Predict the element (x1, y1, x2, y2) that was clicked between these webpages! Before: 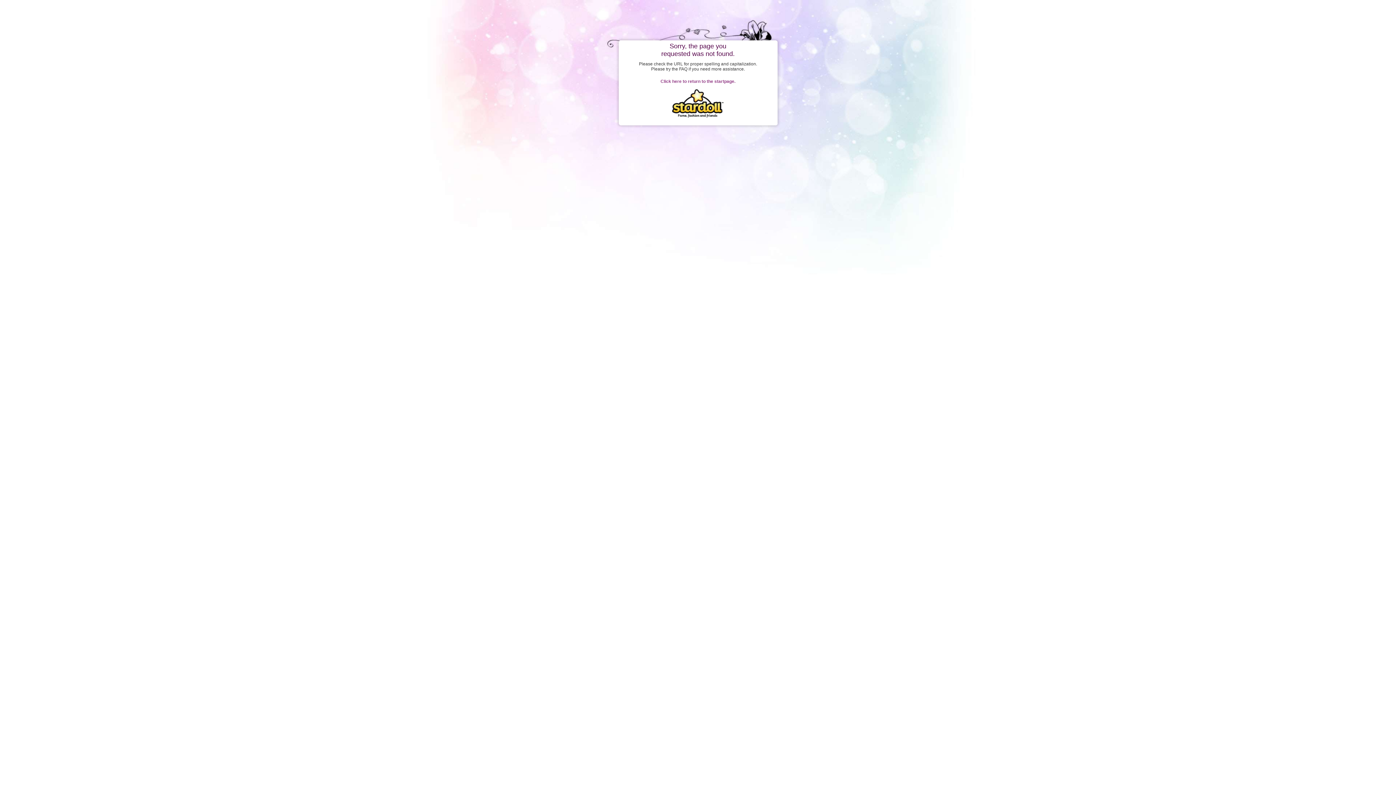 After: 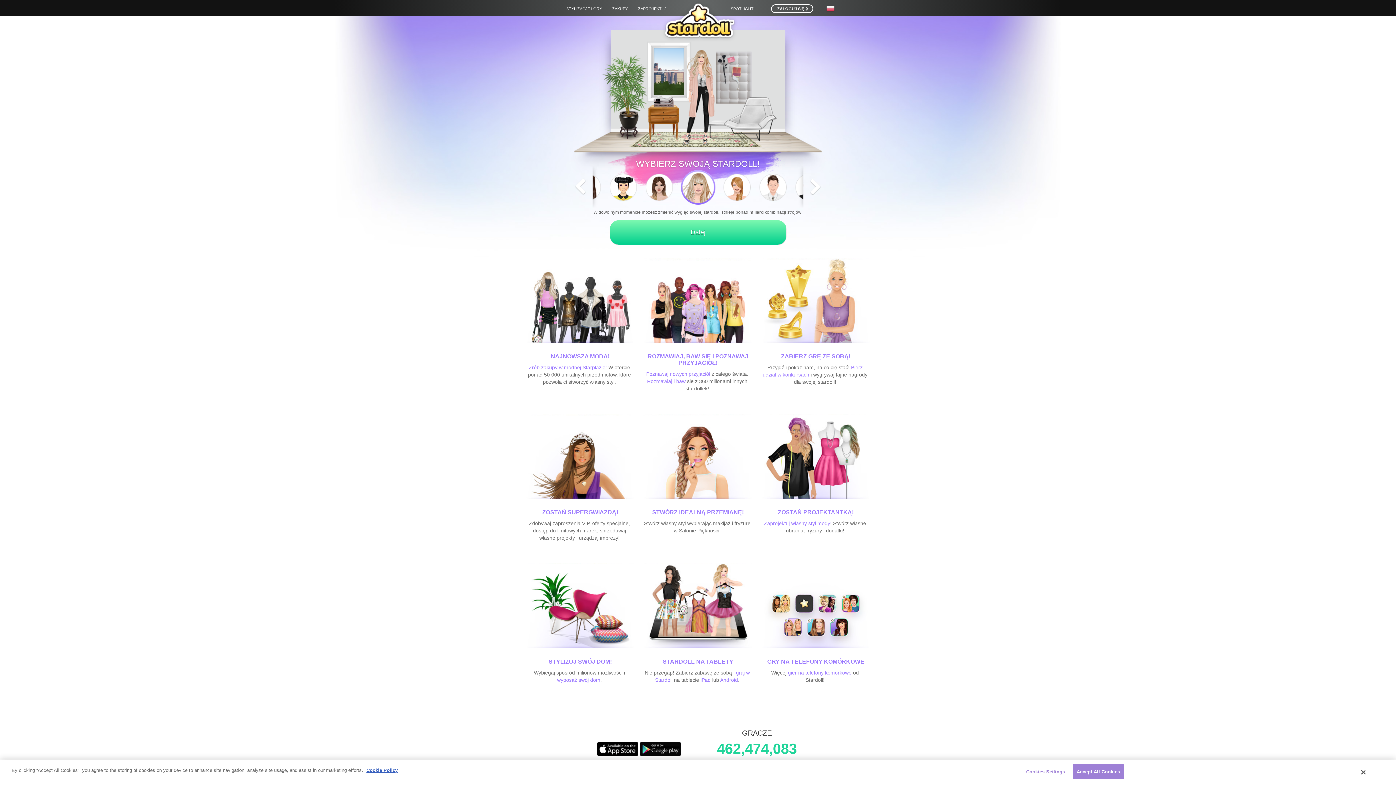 Action: bbox: (672, 113, 724, 118)